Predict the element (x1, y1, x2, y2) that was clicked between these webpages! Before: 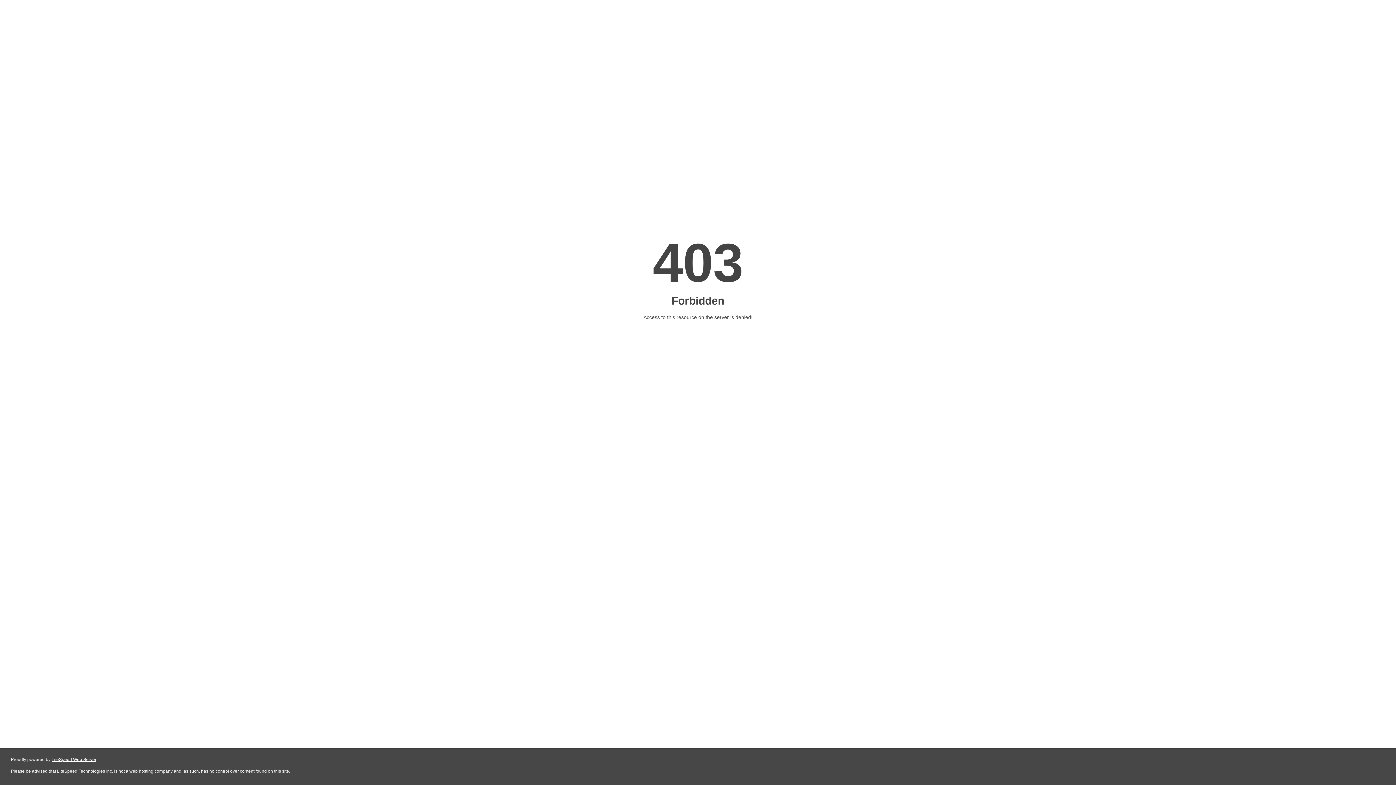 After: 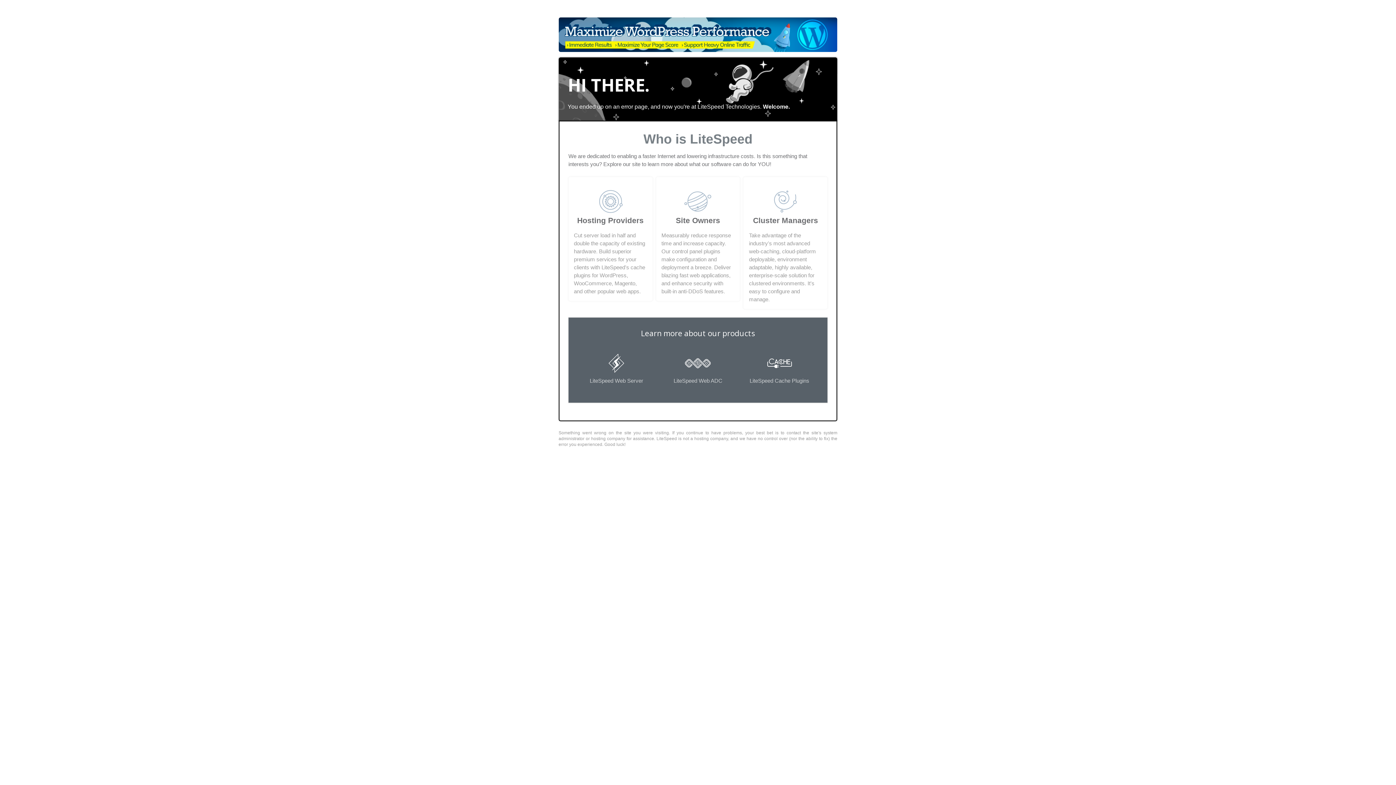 Action: label: LiteSpeed Web Server bbox: (51, 757, 96, 762)